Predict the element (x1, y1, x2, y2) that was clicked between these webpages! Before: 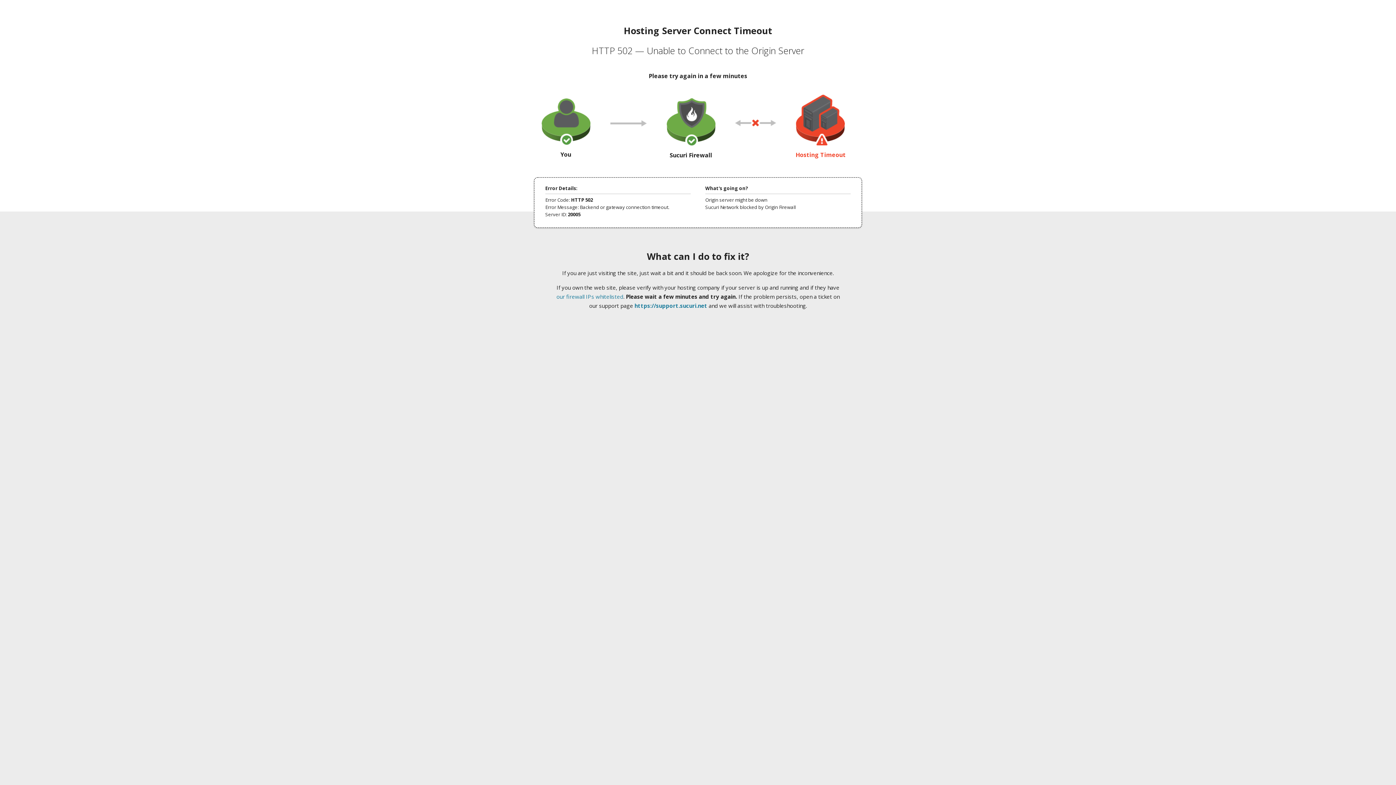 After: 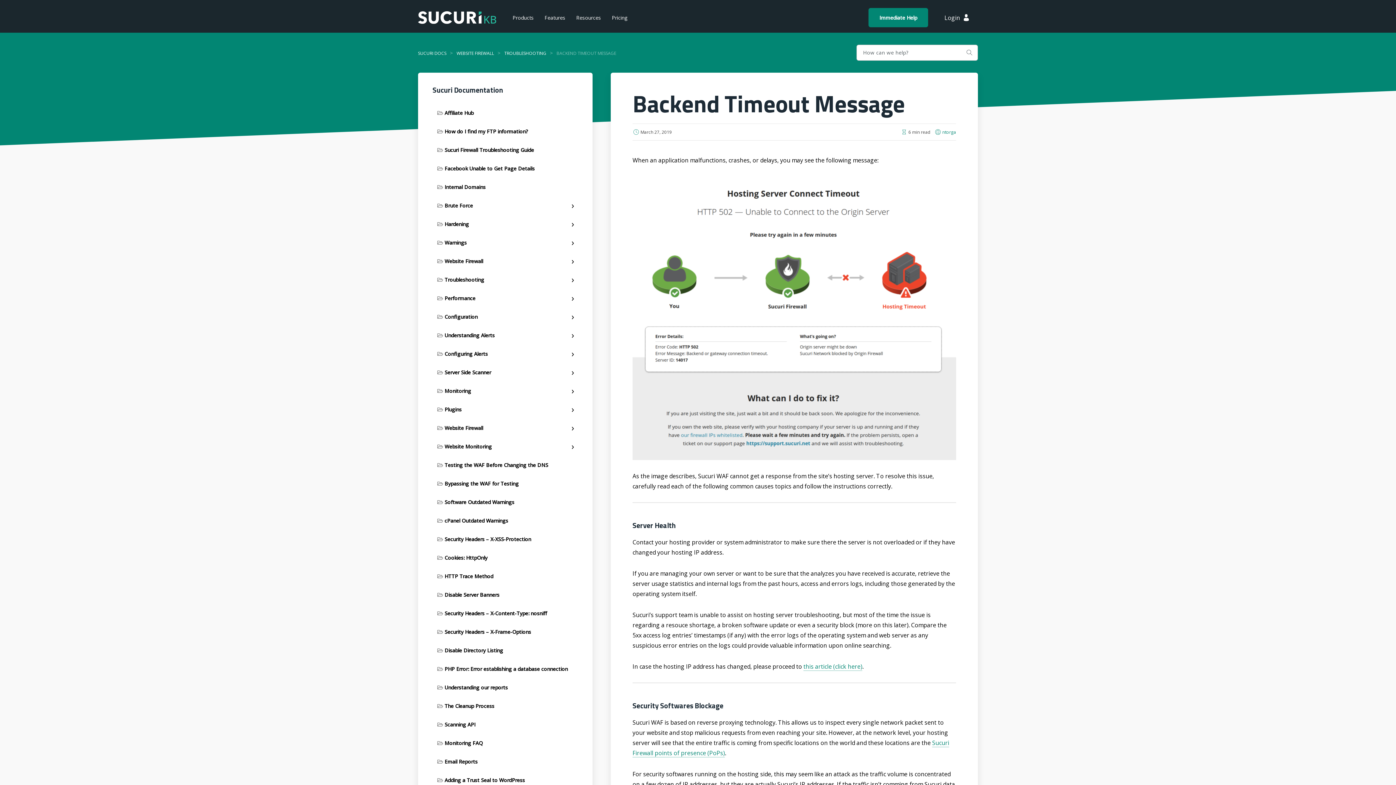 Action: bbox: (556, 293, 623, 300) label: our firewall IPs whitelisted